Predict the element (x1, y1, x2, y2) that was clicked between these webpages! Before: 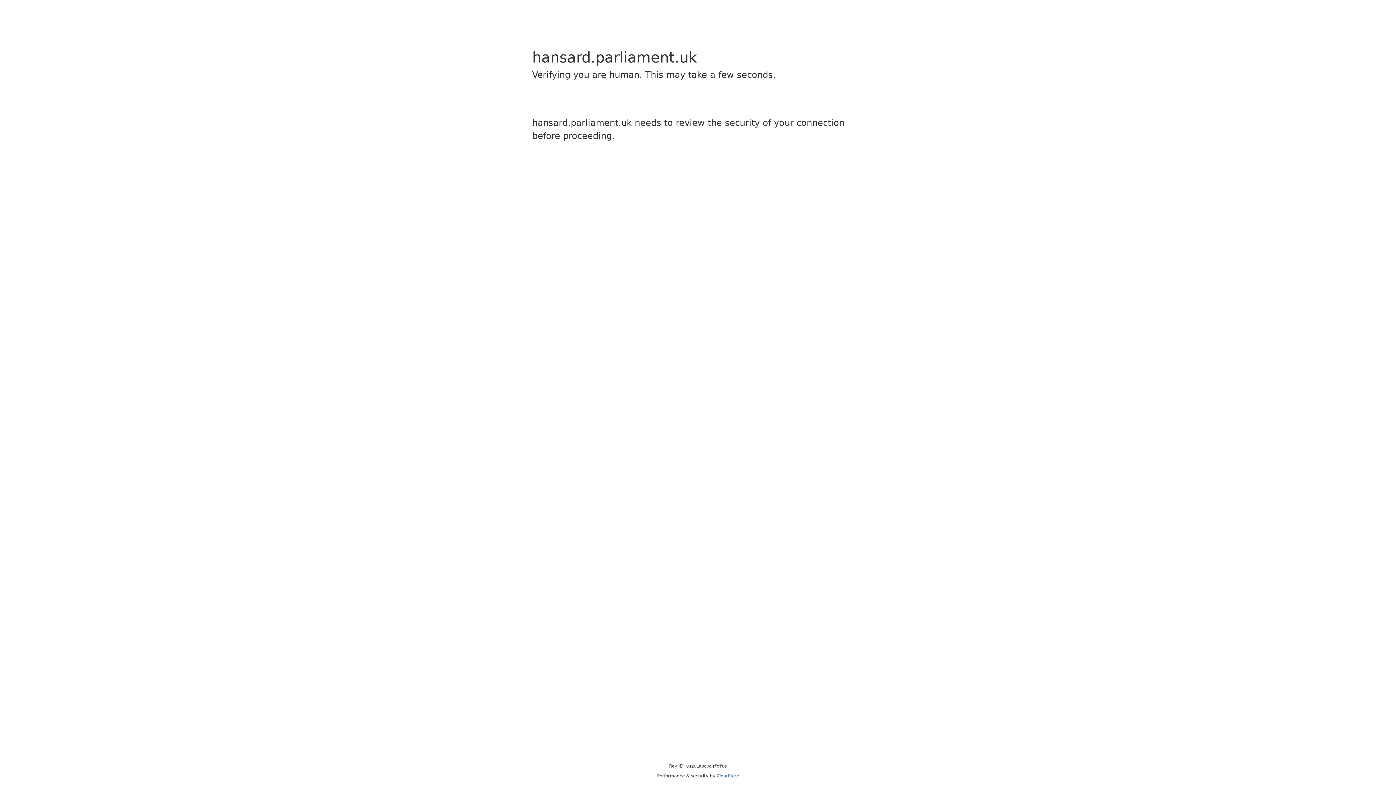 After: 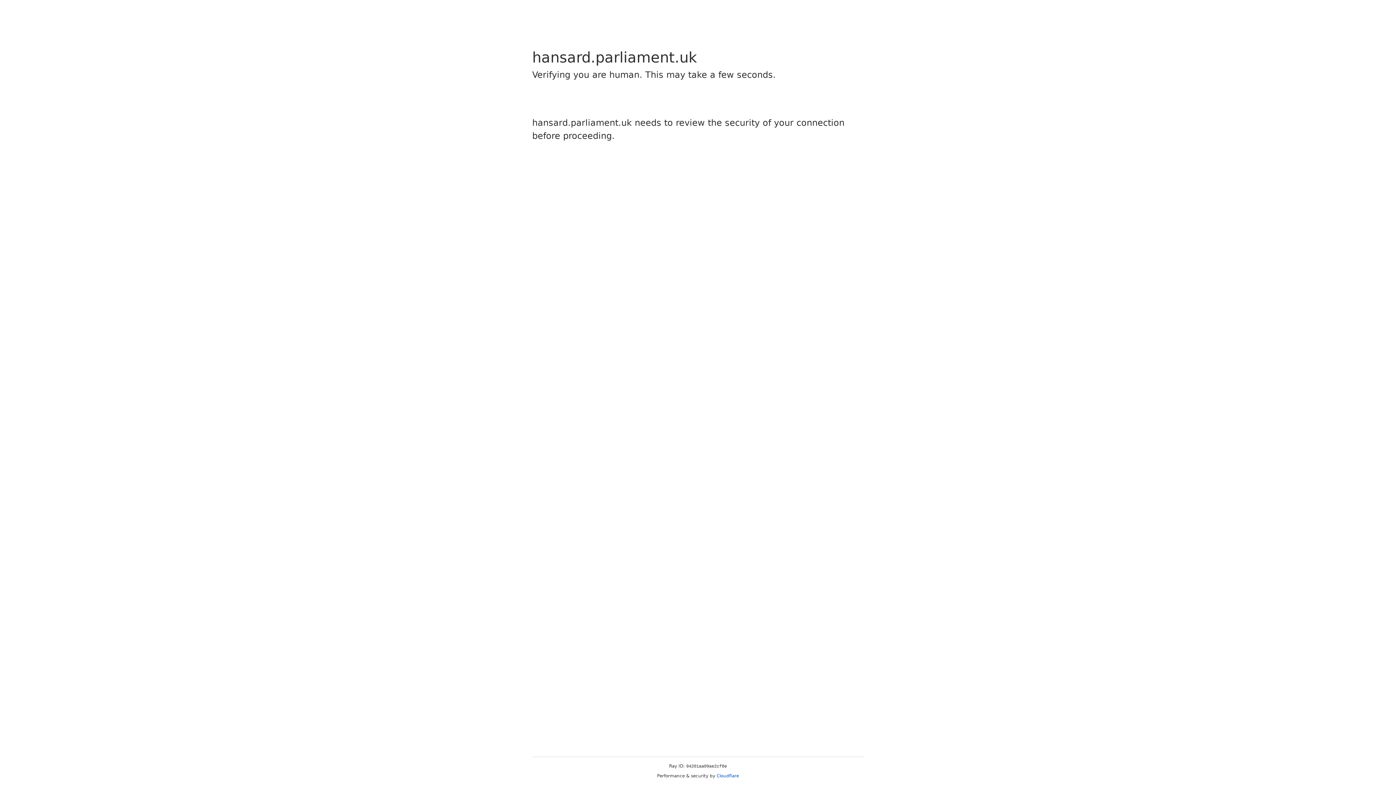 Action: label: Cloudflare bbox: (716, 773, 739, 778)